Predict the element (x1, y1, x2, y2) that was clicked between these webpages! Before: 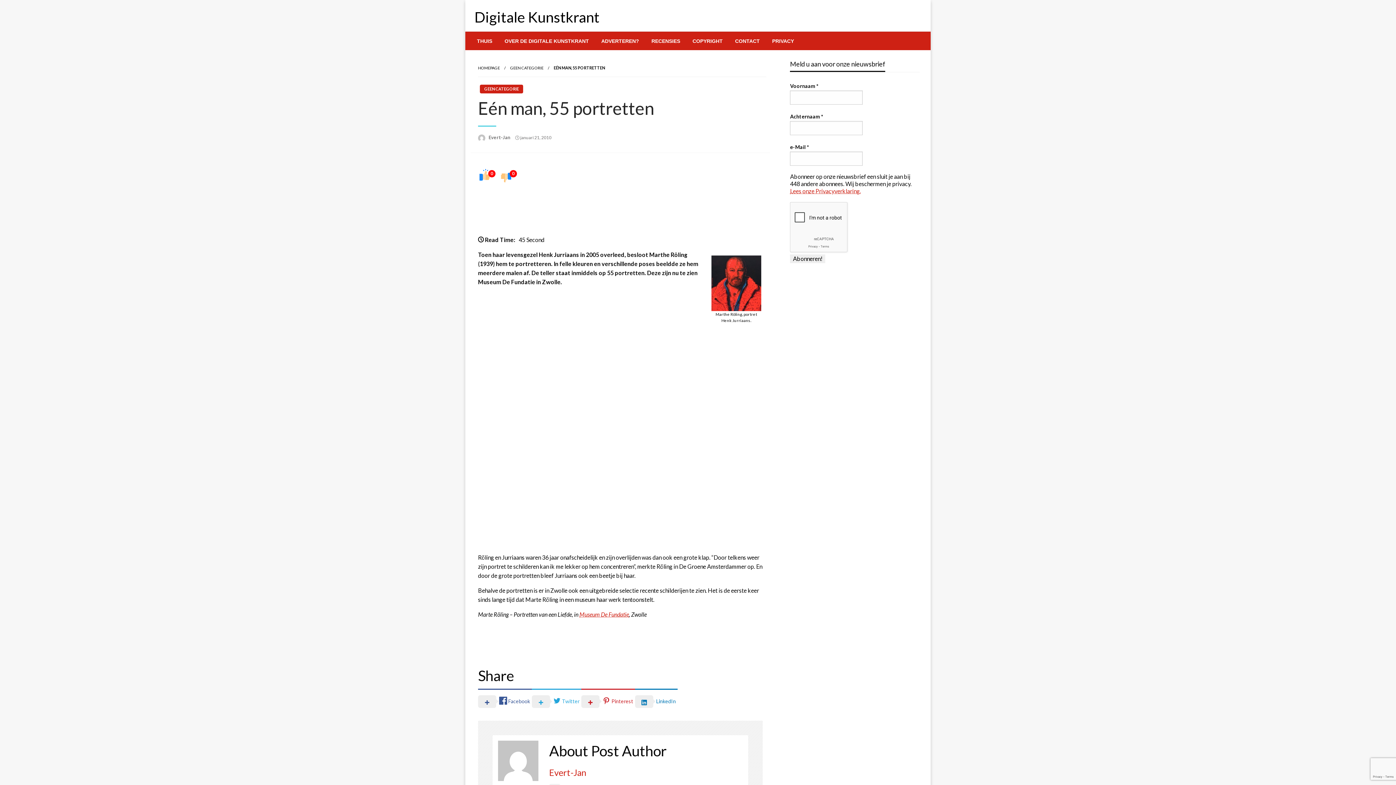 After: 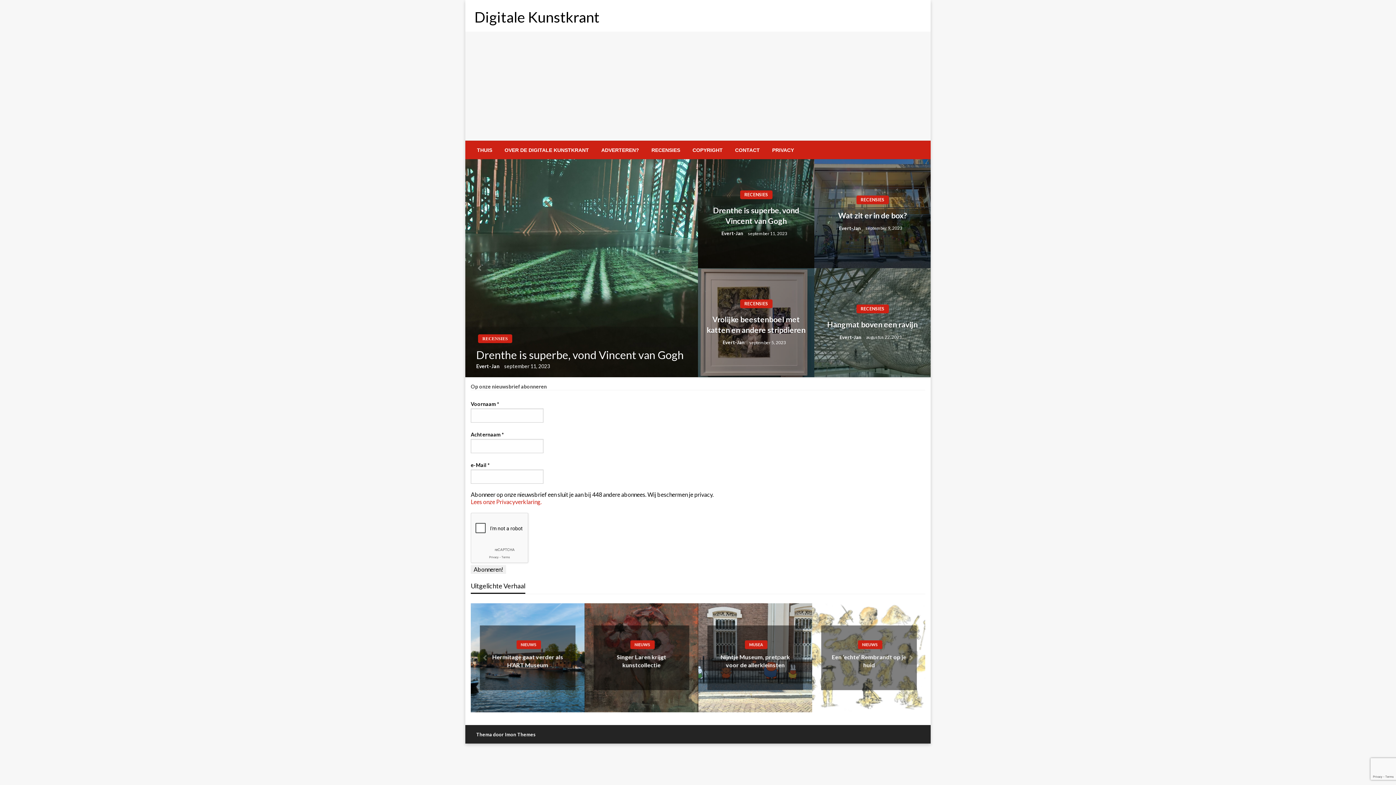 Action: label: THUIS bbox: (470, 32, 498, 50)